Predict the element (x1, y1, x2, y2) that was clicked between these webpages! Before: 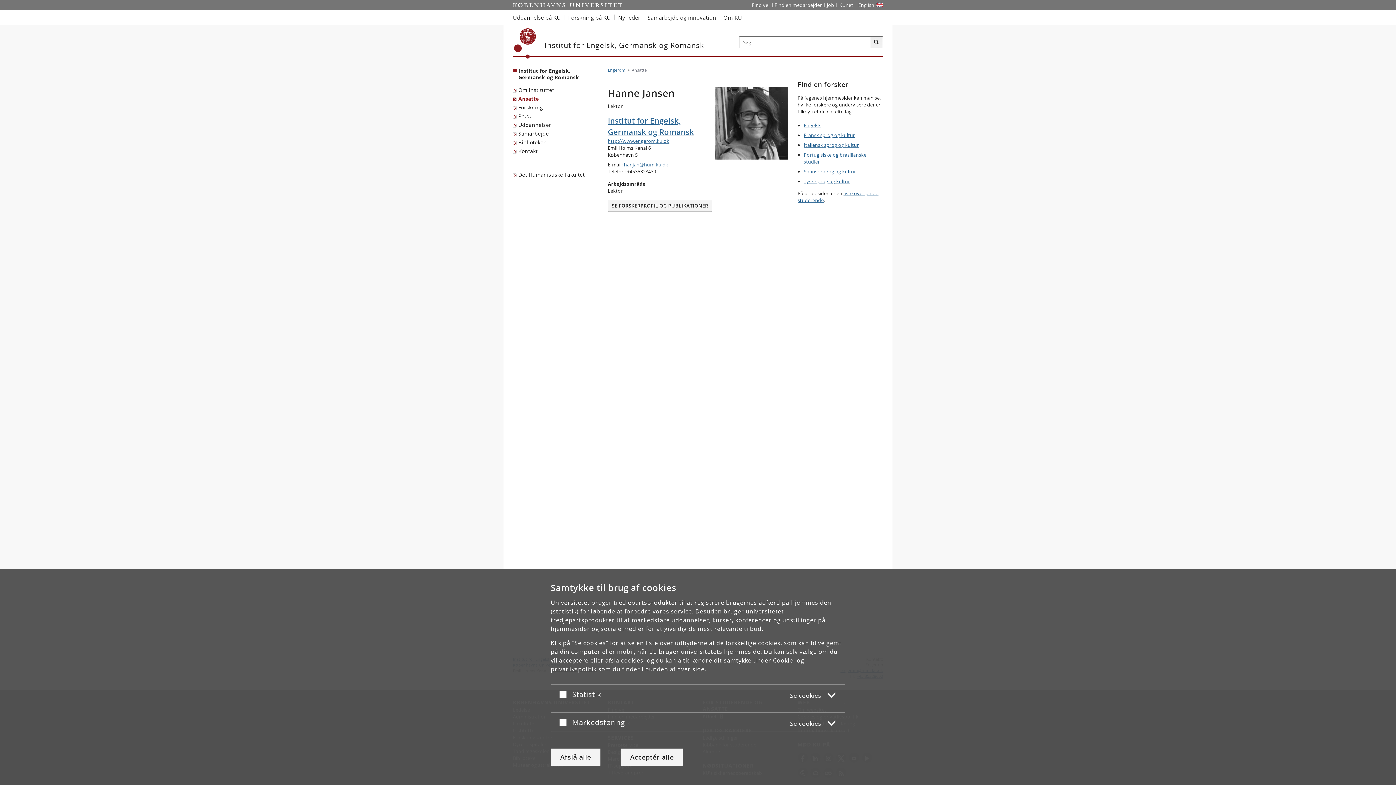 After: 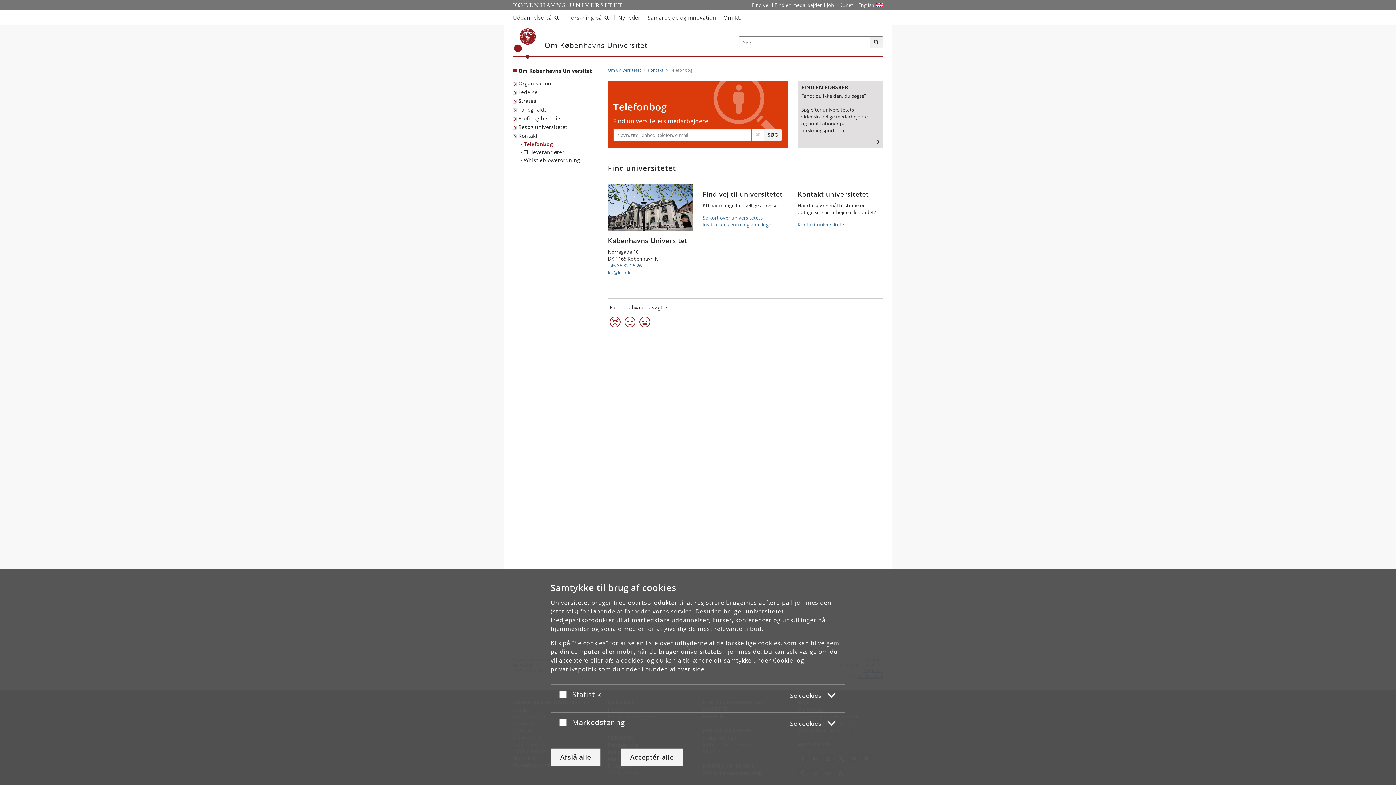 Action: bbox: (772, 0, 824, 10) label: Find en medarbejder på KU